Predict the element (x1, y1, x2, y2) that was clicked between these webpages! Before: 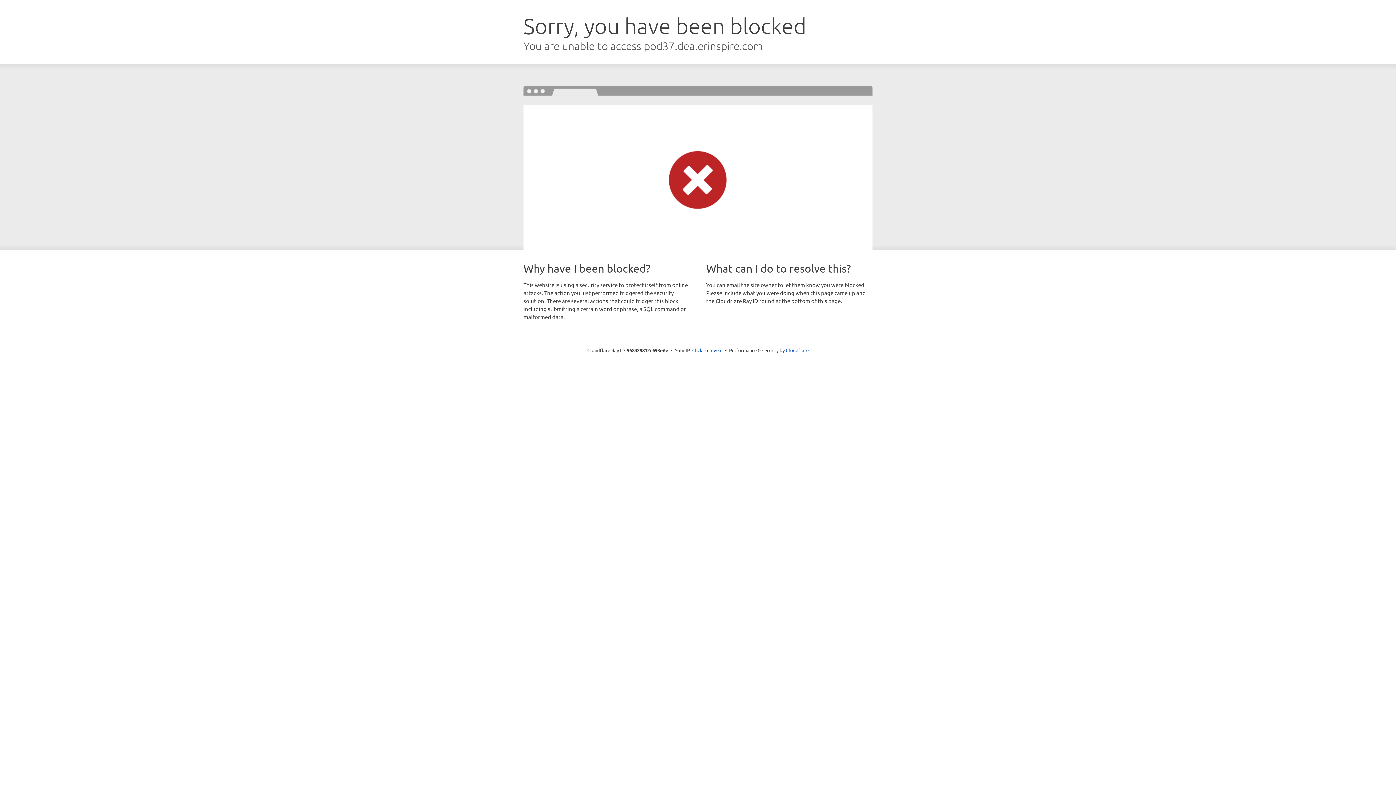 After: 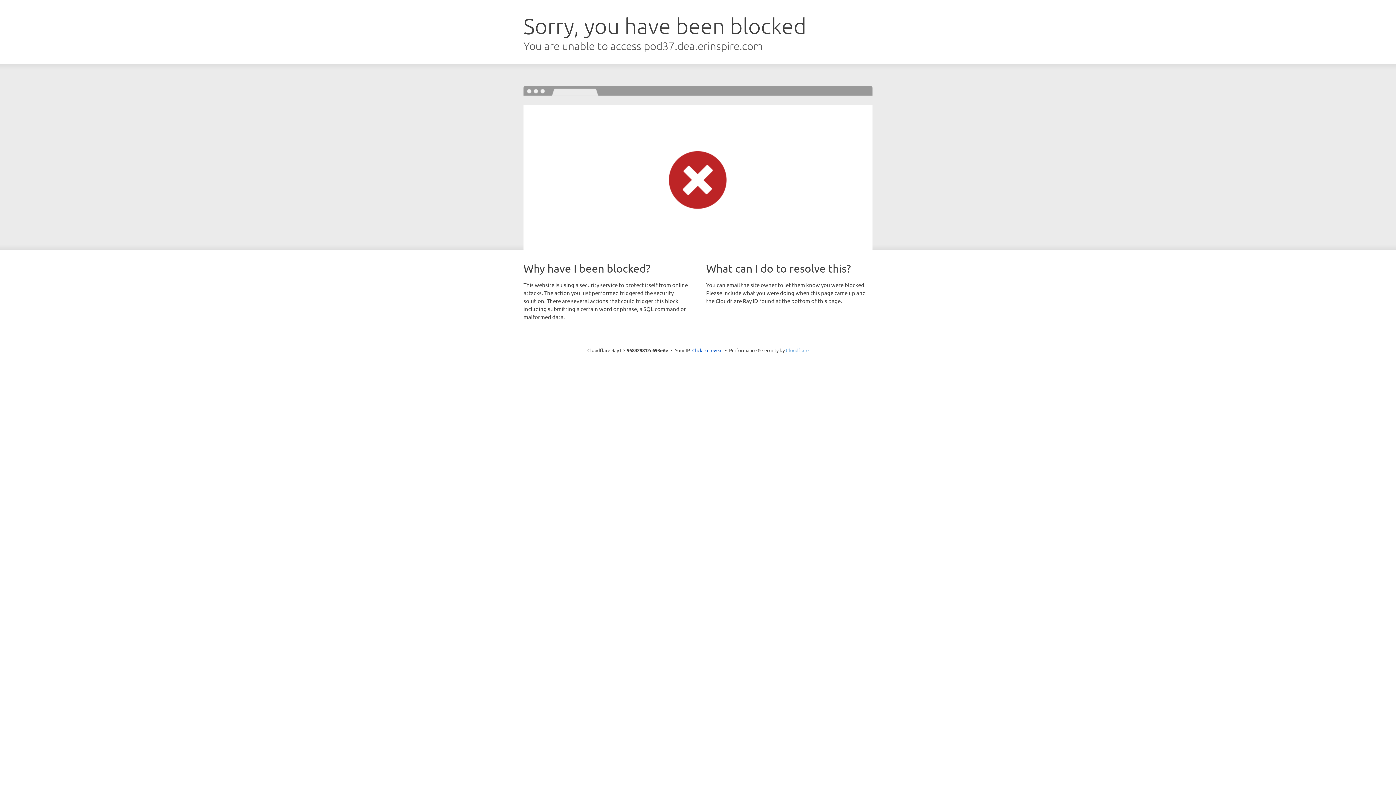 Action: bbox: (786, 347, 808, 353) label: Cloudflare